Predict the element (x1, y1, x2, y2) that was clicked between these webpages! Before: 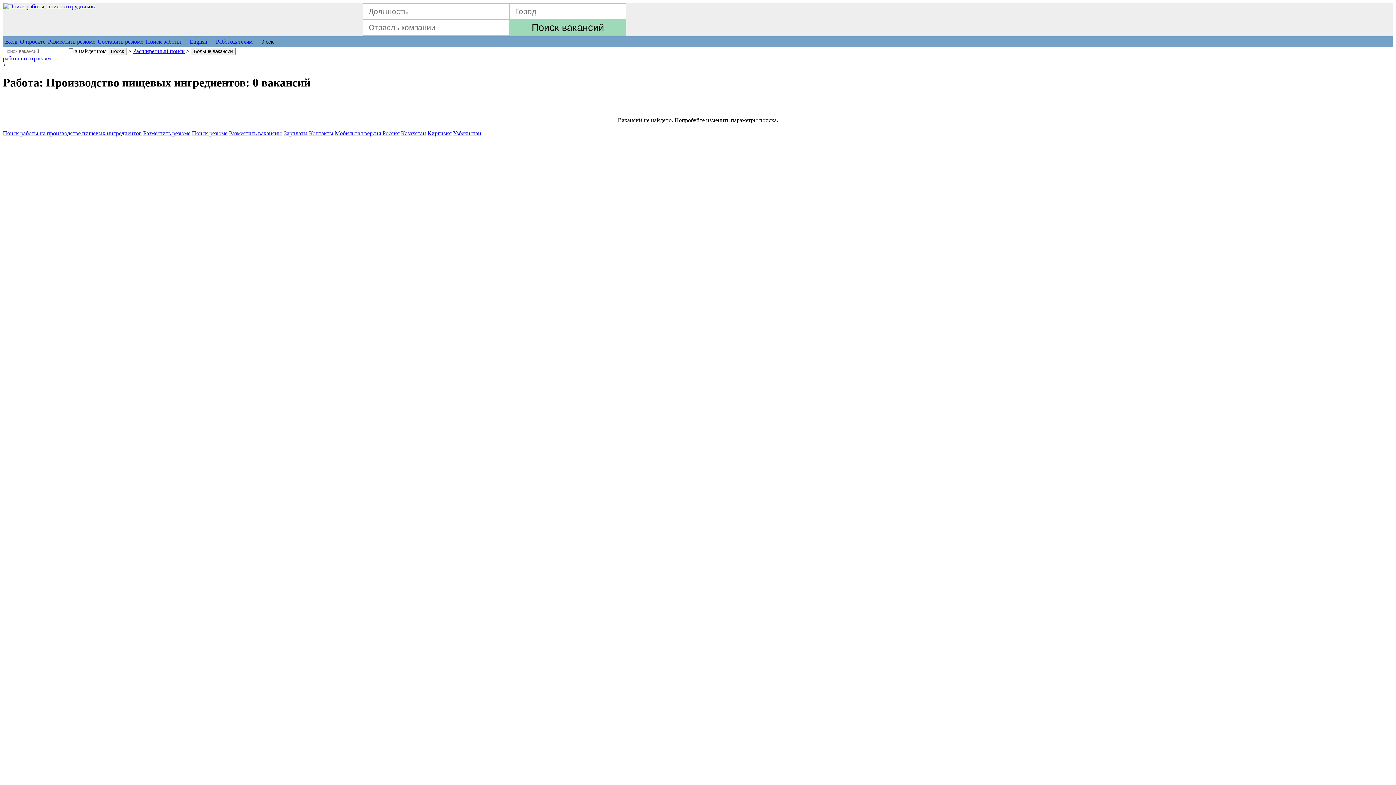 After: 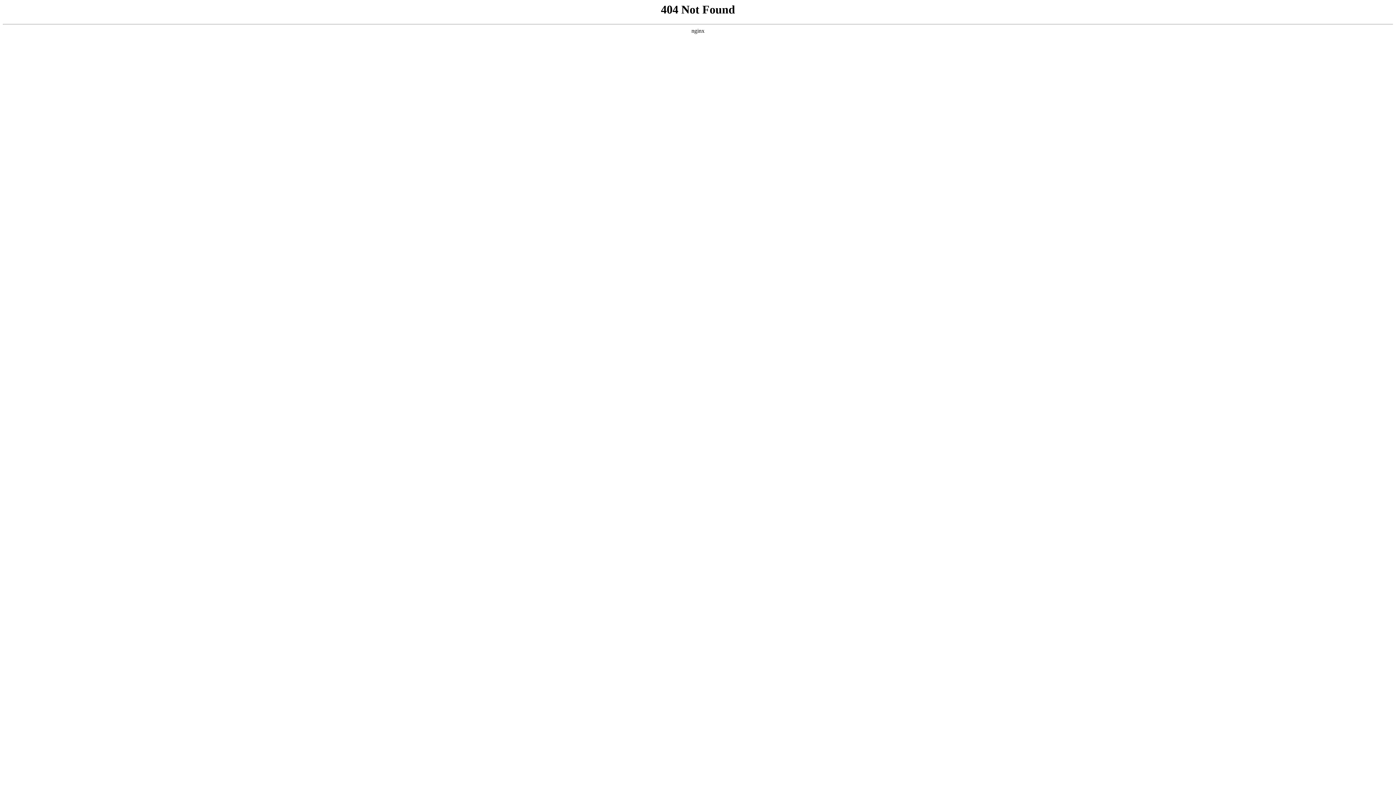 Action: label: Работодателям bbox: (216, 38, 252, 44)